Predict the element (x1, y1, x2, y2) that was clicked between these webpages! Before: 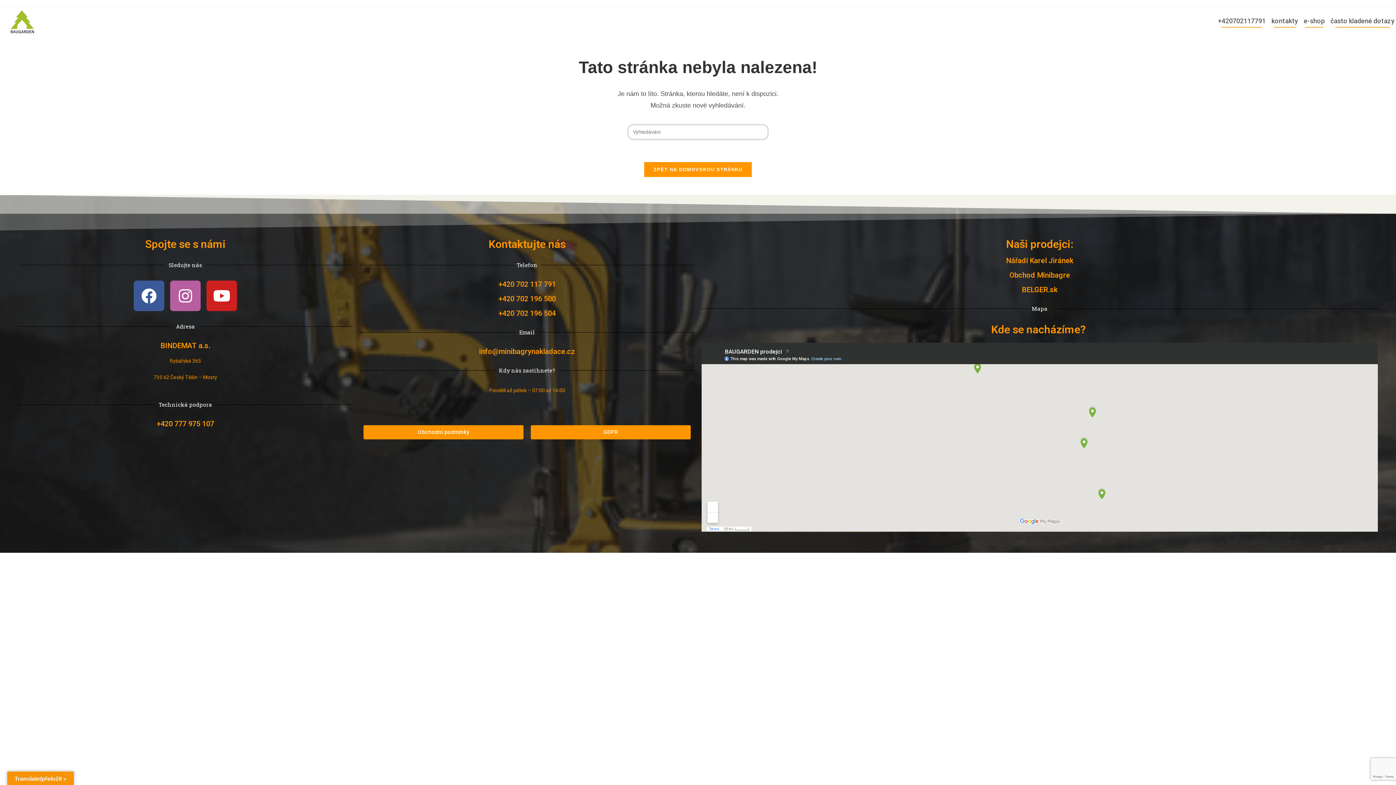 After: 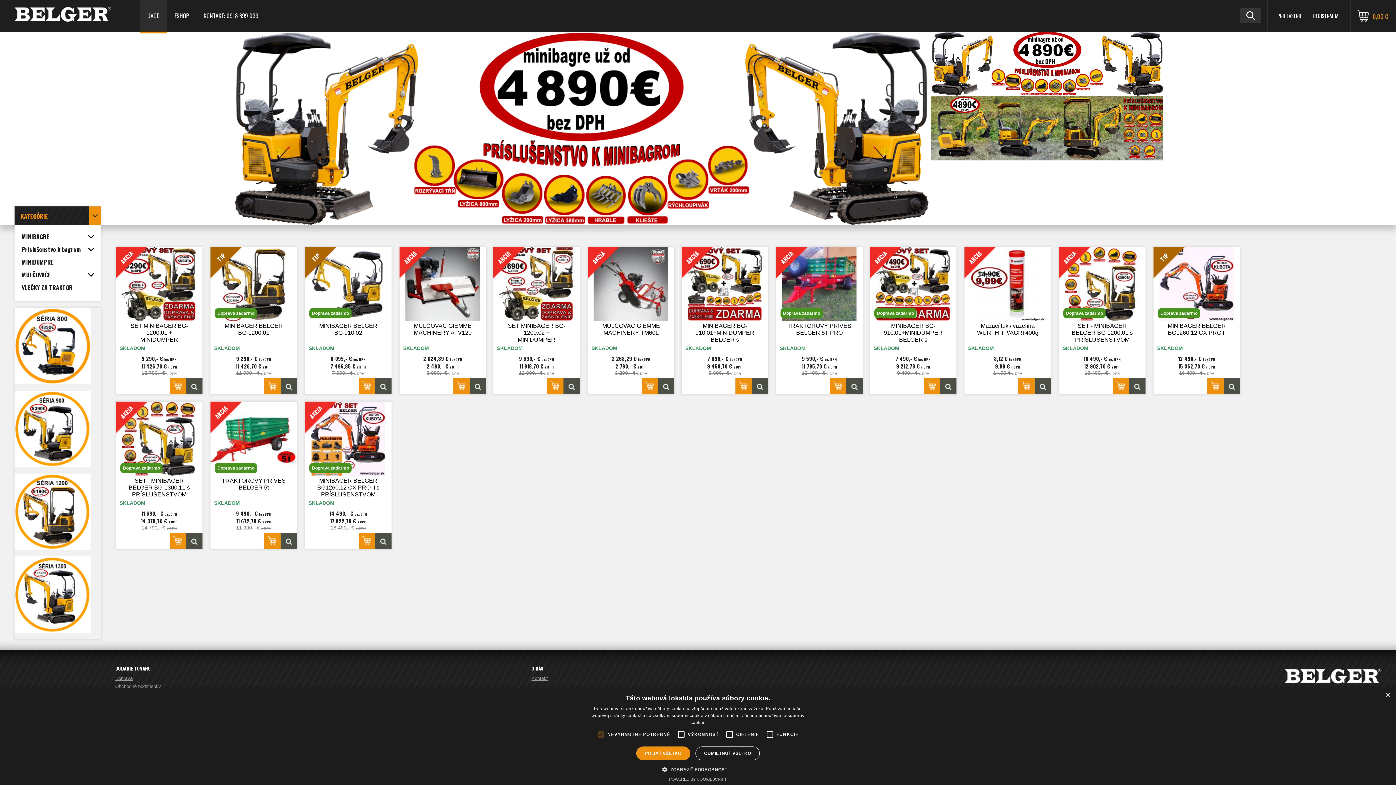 Action: label: BELGER.sk bbox: (1022, 285, 1057, 294)